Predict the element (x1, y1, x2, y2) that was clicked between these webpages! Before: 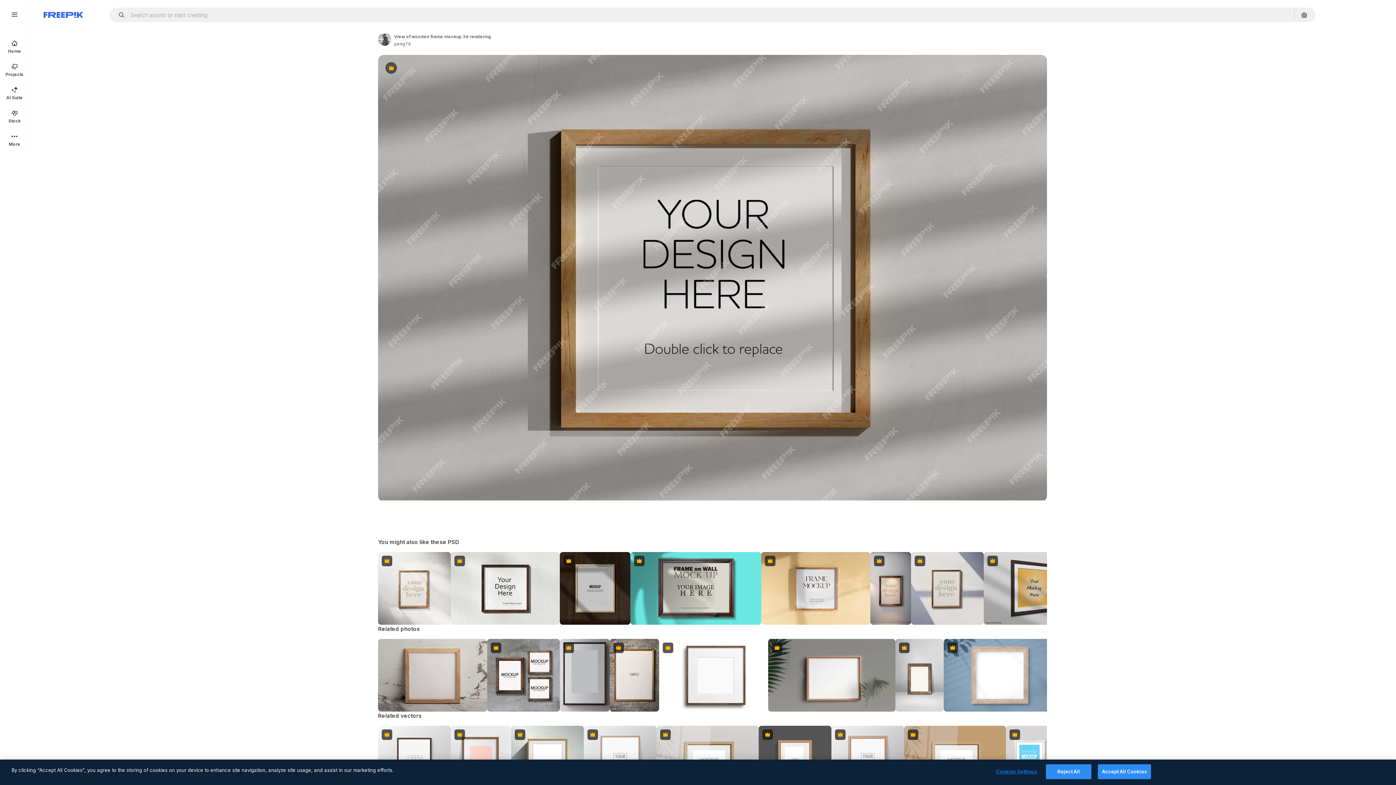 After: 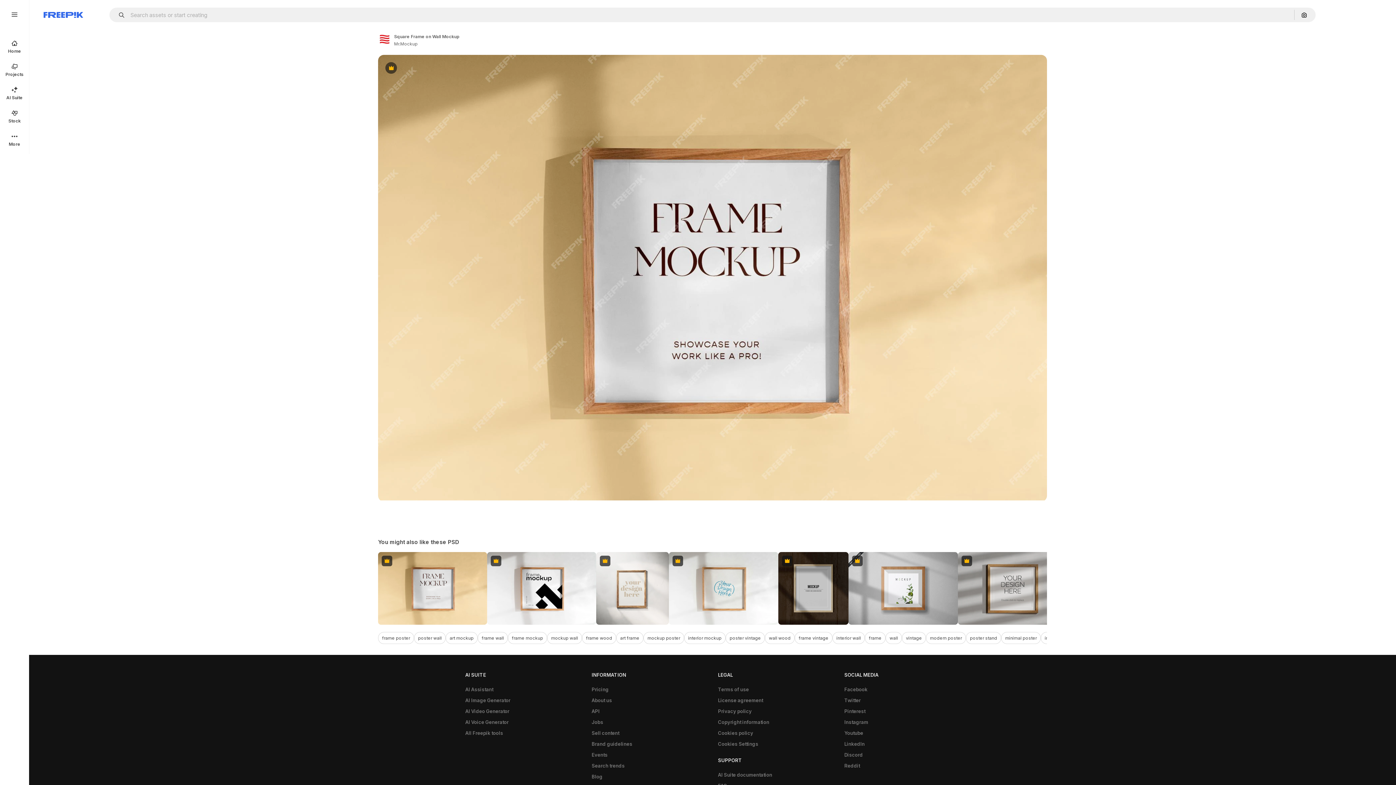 Action: bbox: (761, 552, 870, 625) label: Premium